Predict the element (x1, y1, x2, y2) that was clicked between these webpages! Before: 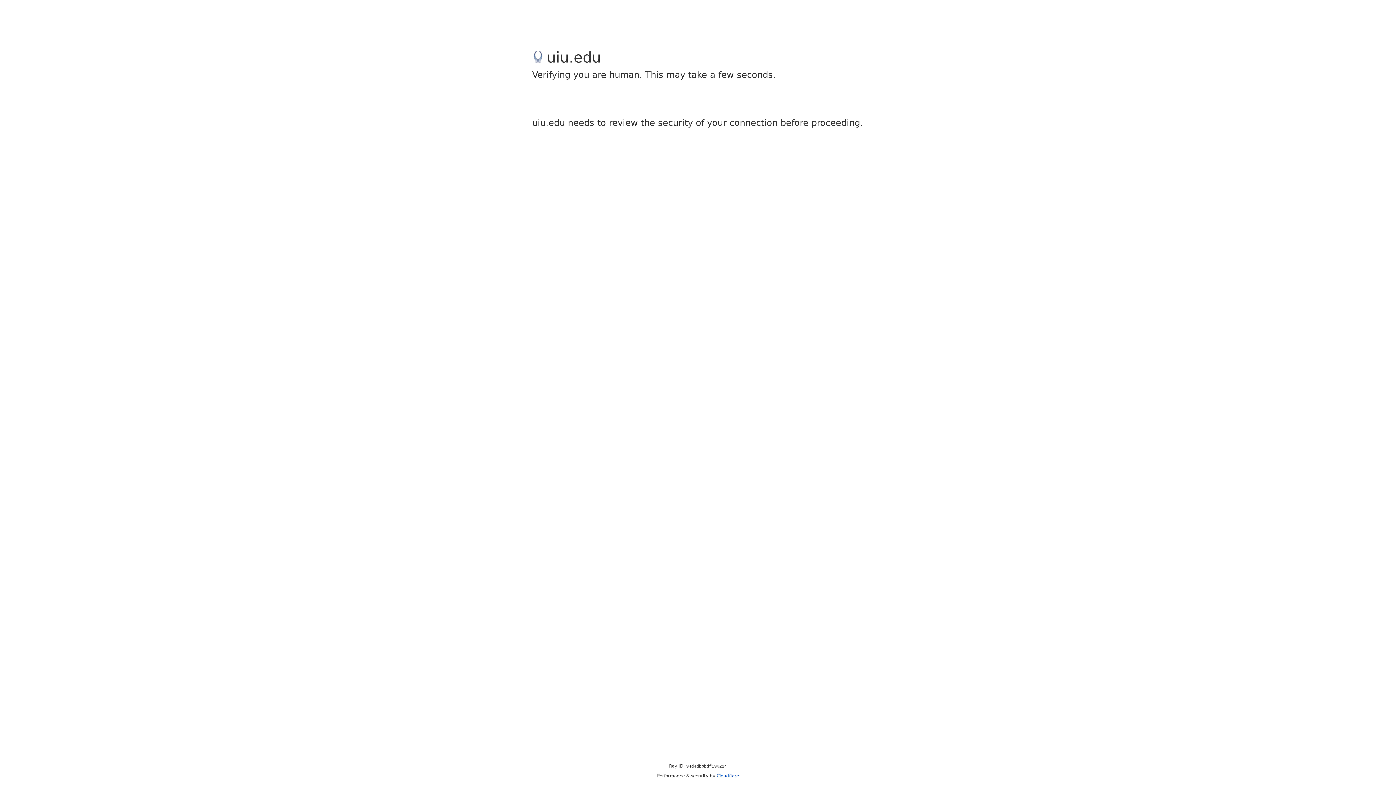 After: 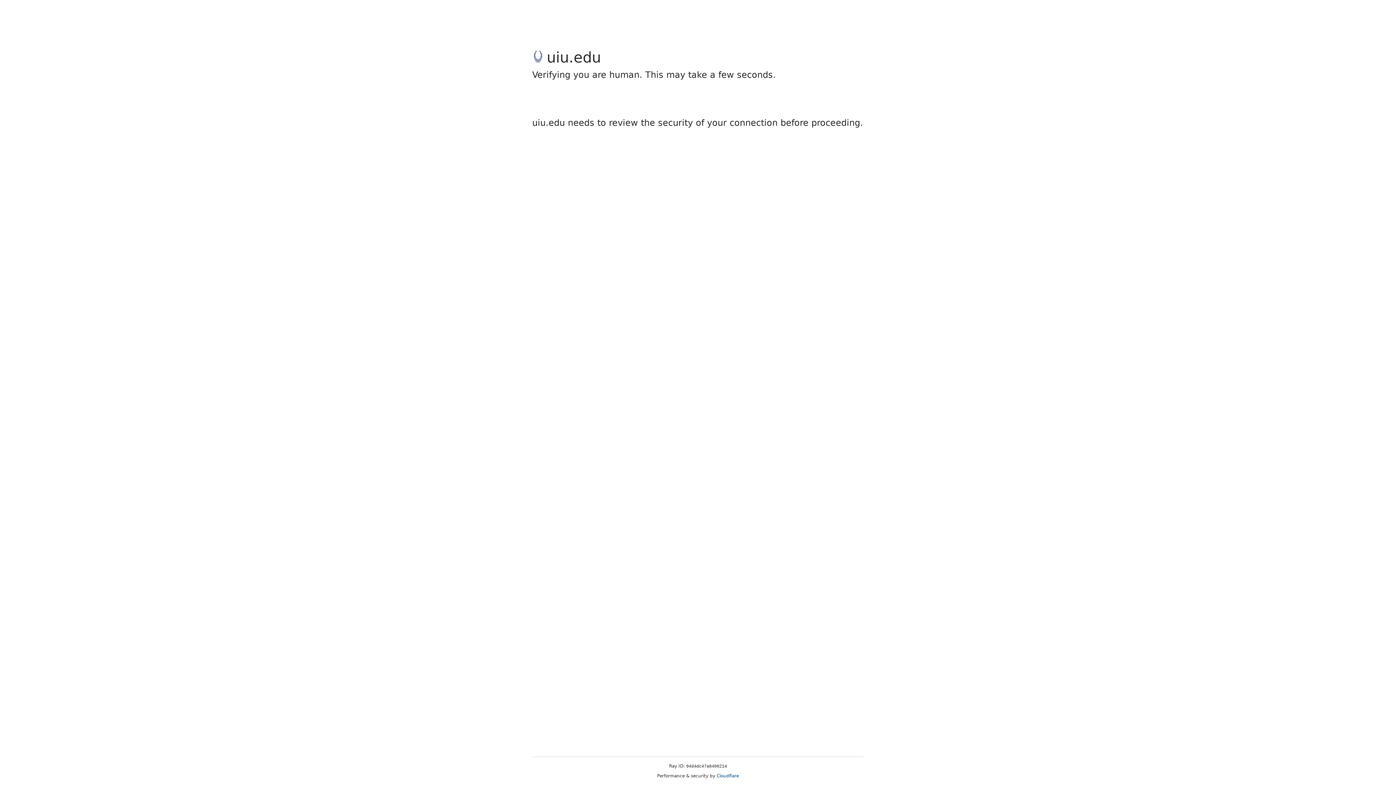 Action: bbox: (716, 773, 739, 778) label: Cloudflare